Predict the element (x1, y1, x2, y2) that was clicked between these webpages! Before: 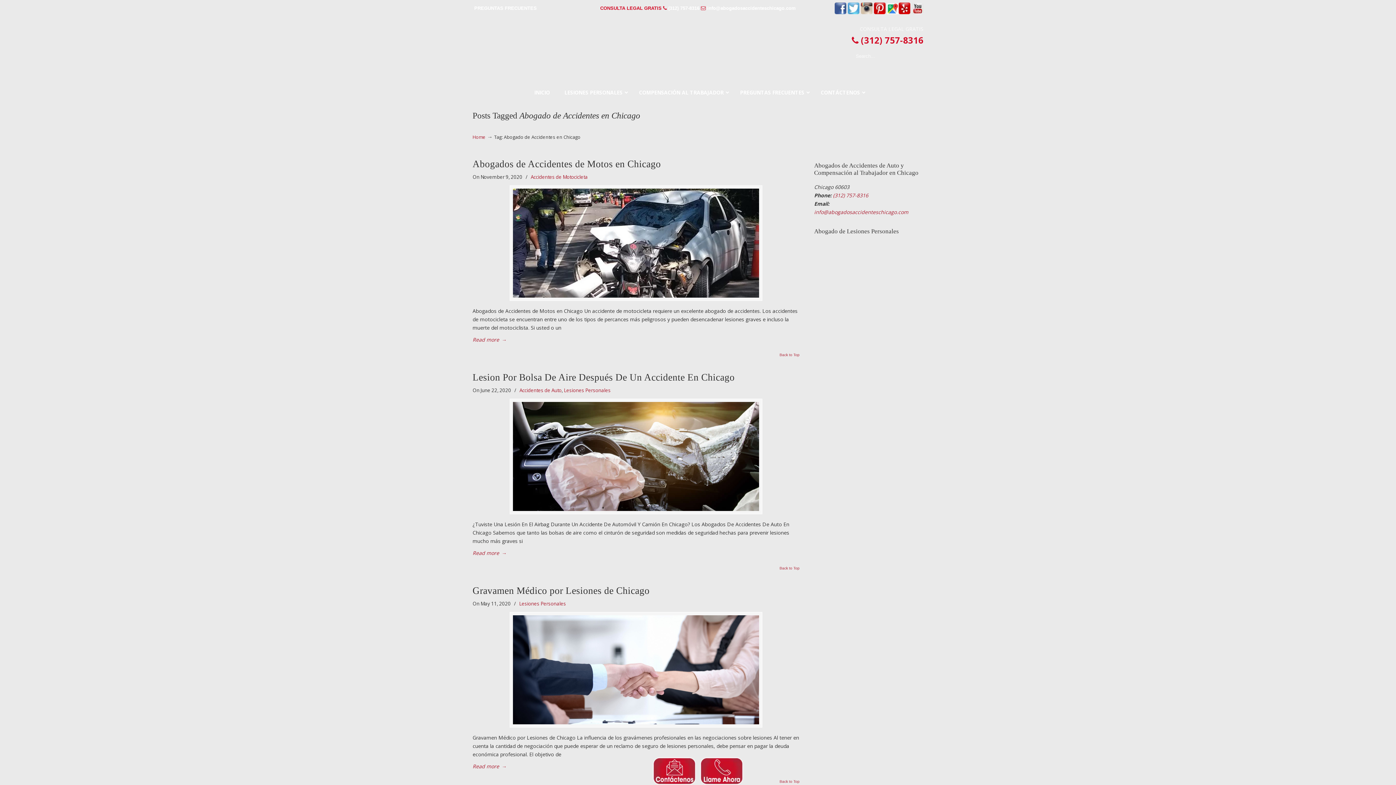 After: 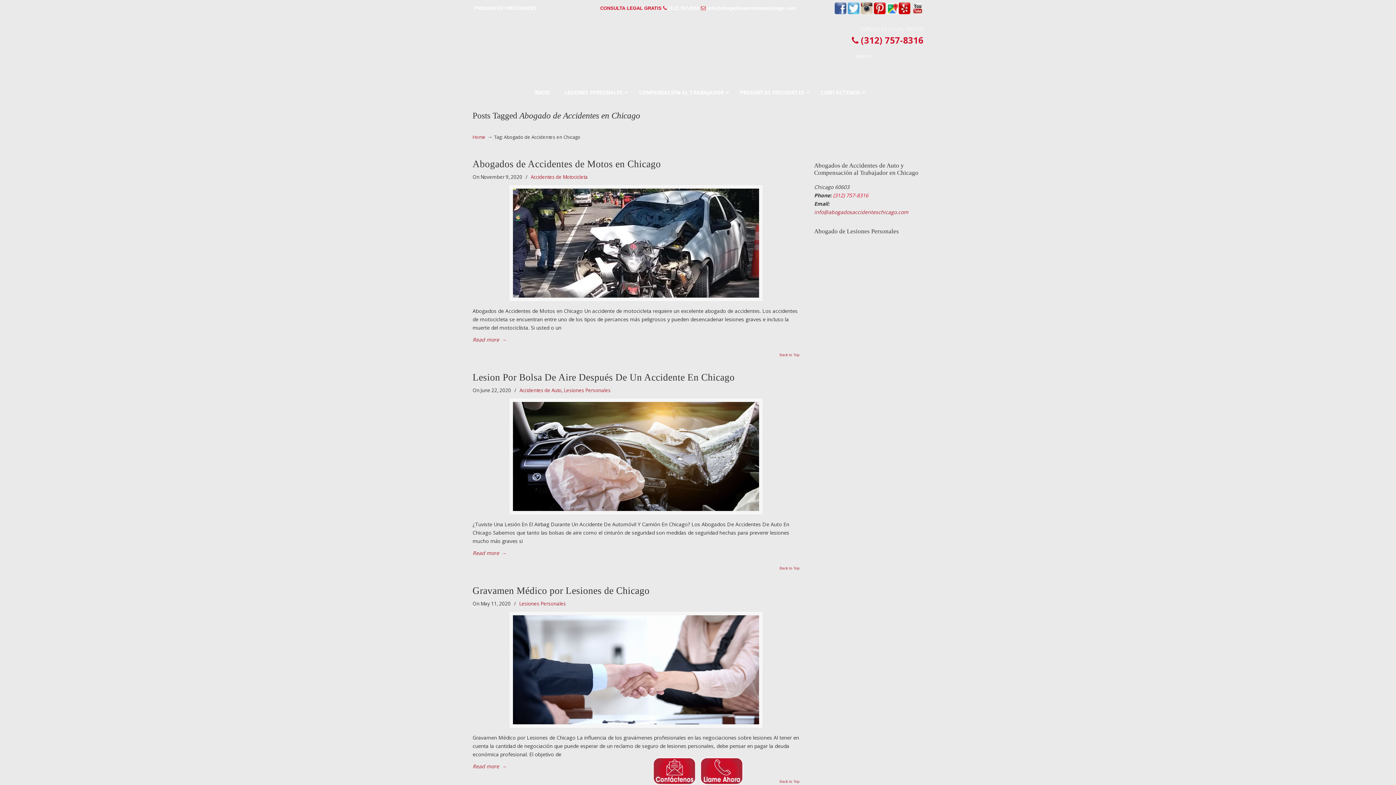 Action: bbox: (833, 192, 868, 198) label: (312) 757-8316